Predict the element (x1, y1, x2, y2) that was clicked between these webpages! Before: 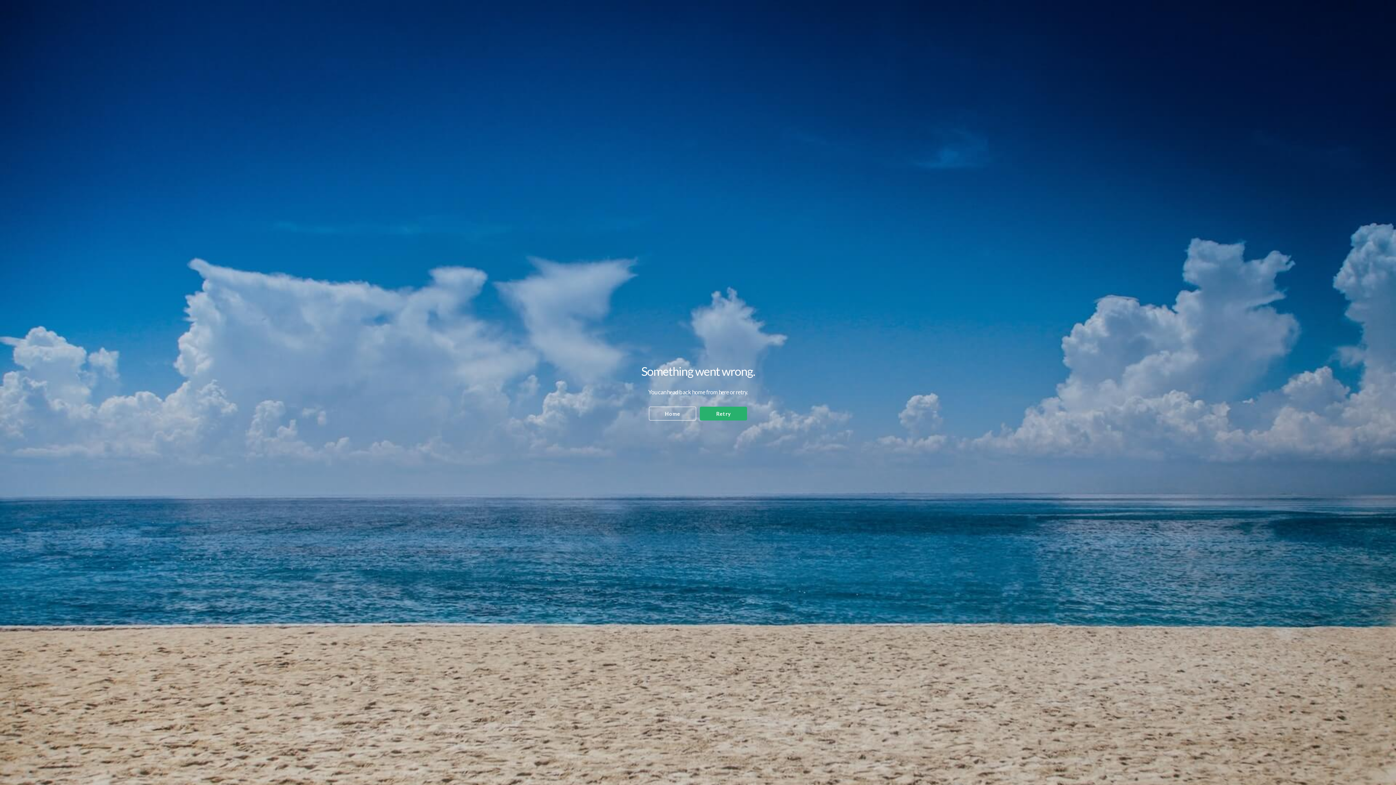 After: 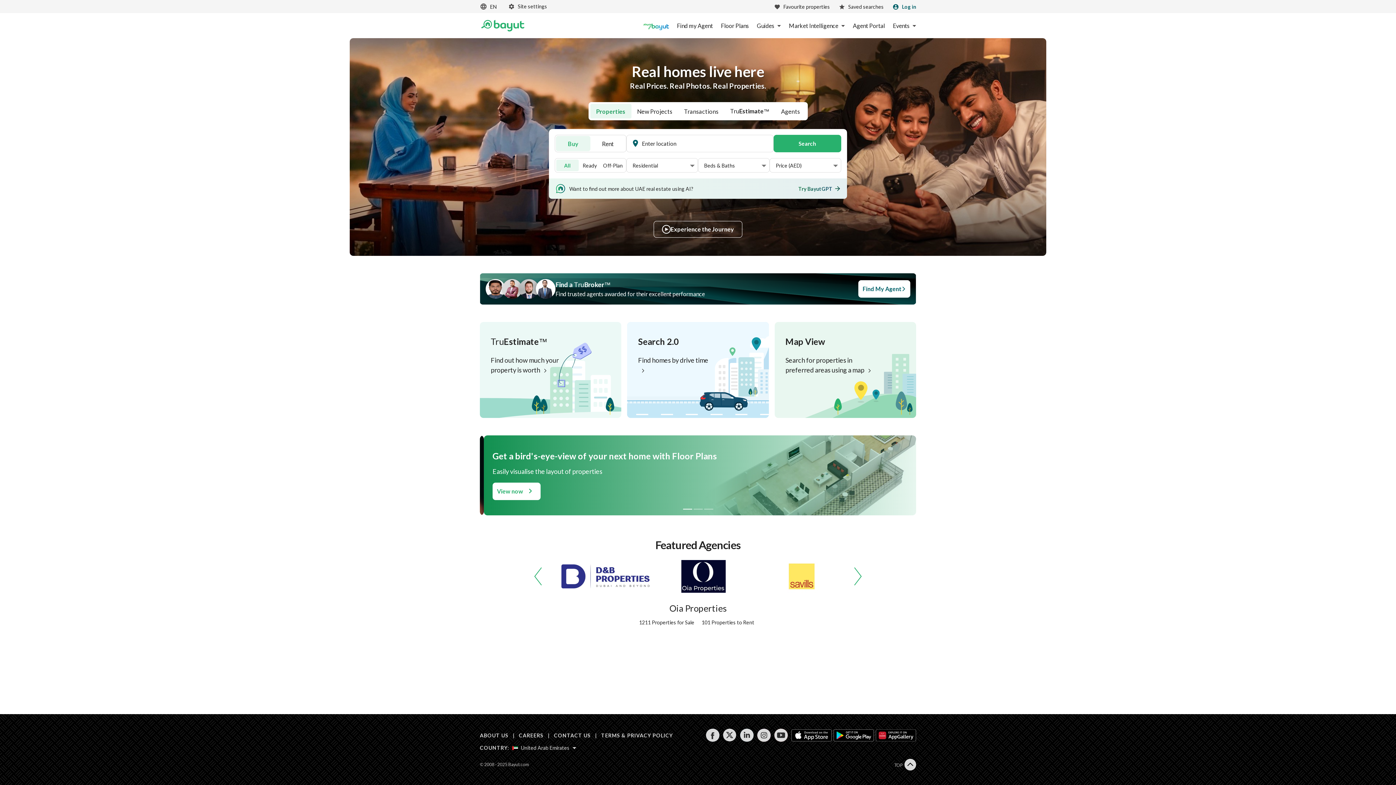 Action: label: Home bbox: (649, 406, 696, 420)